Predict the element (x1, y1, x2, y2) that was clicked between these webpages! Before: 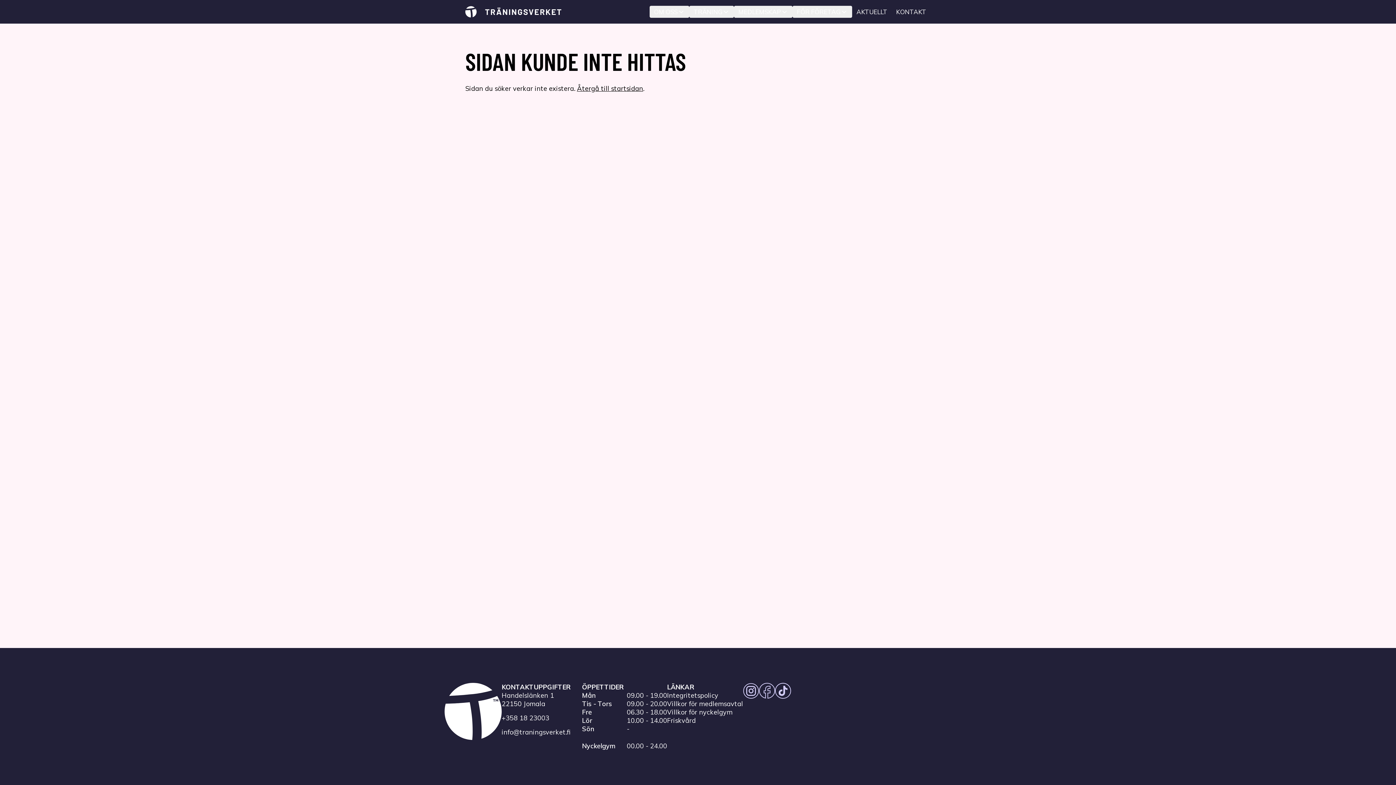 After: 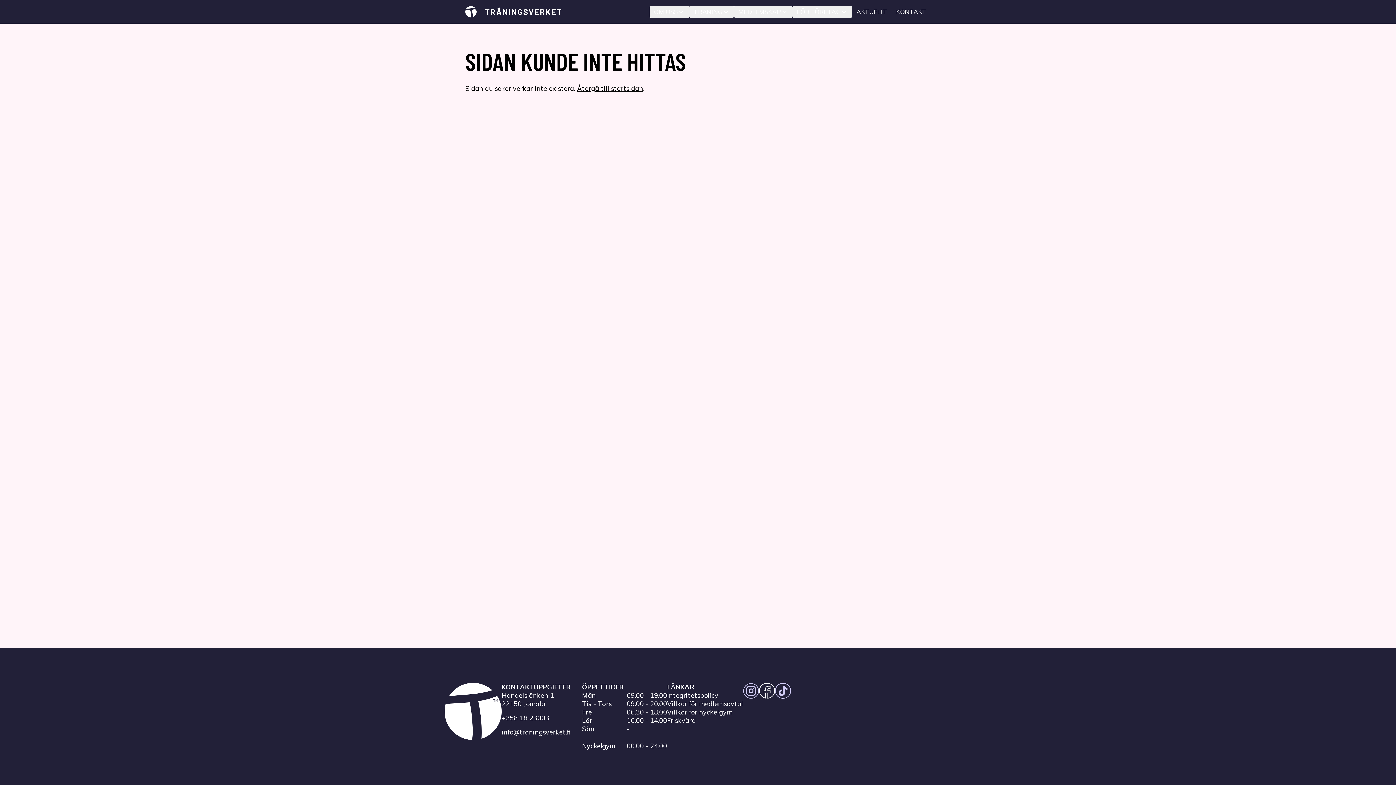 Action: bbox: (759, 683, 775, 699) label: Facebook